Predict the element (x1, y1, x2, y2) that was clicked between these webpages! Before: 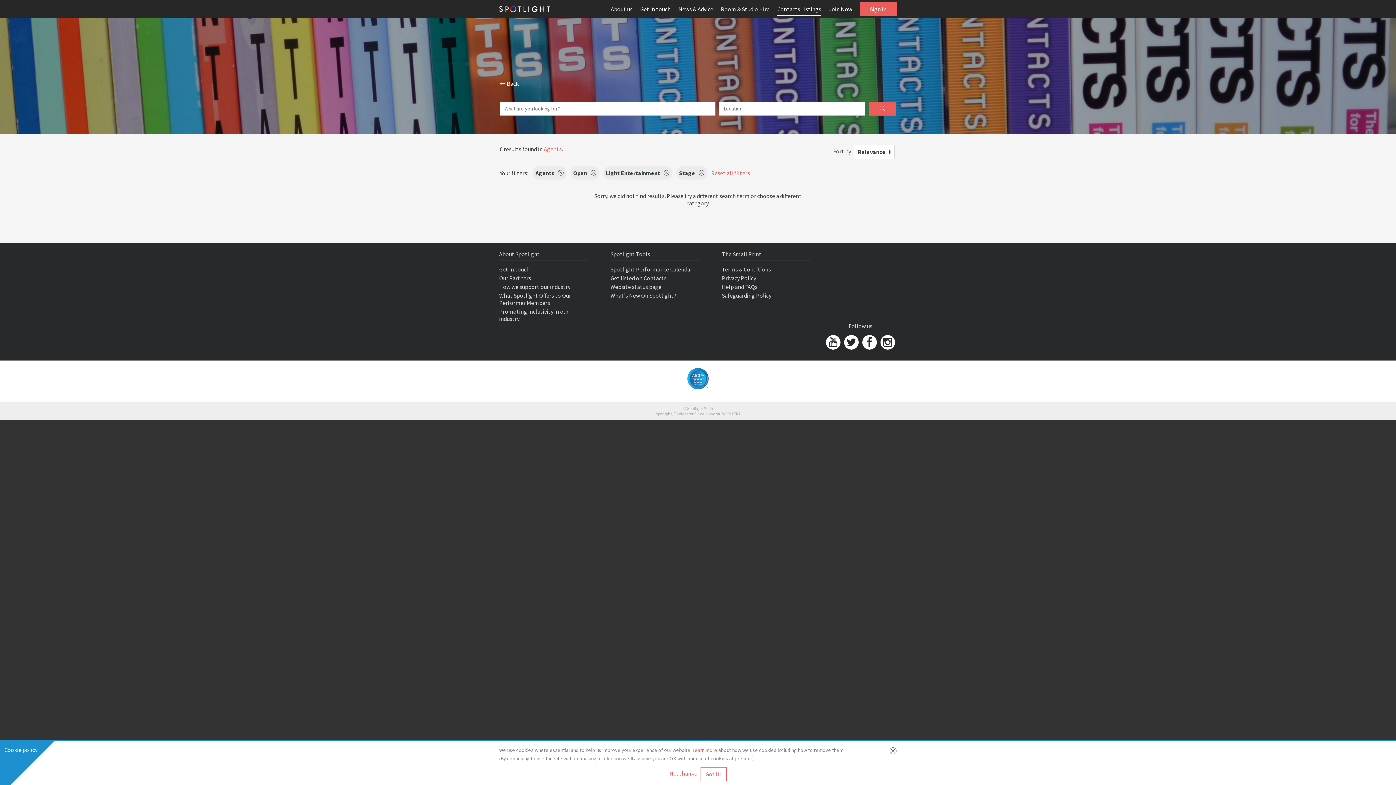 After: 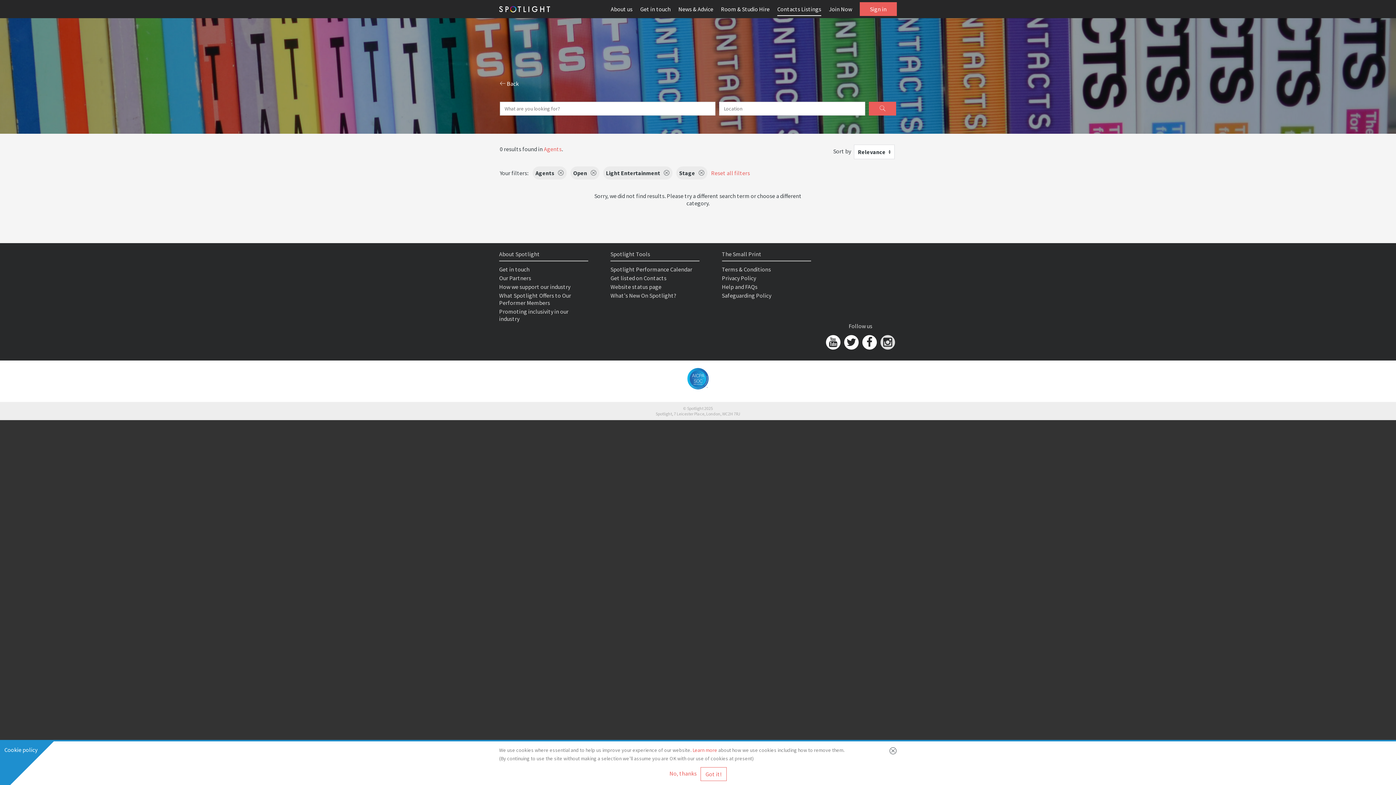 Action: bbox: (880, 335, 895, 349)